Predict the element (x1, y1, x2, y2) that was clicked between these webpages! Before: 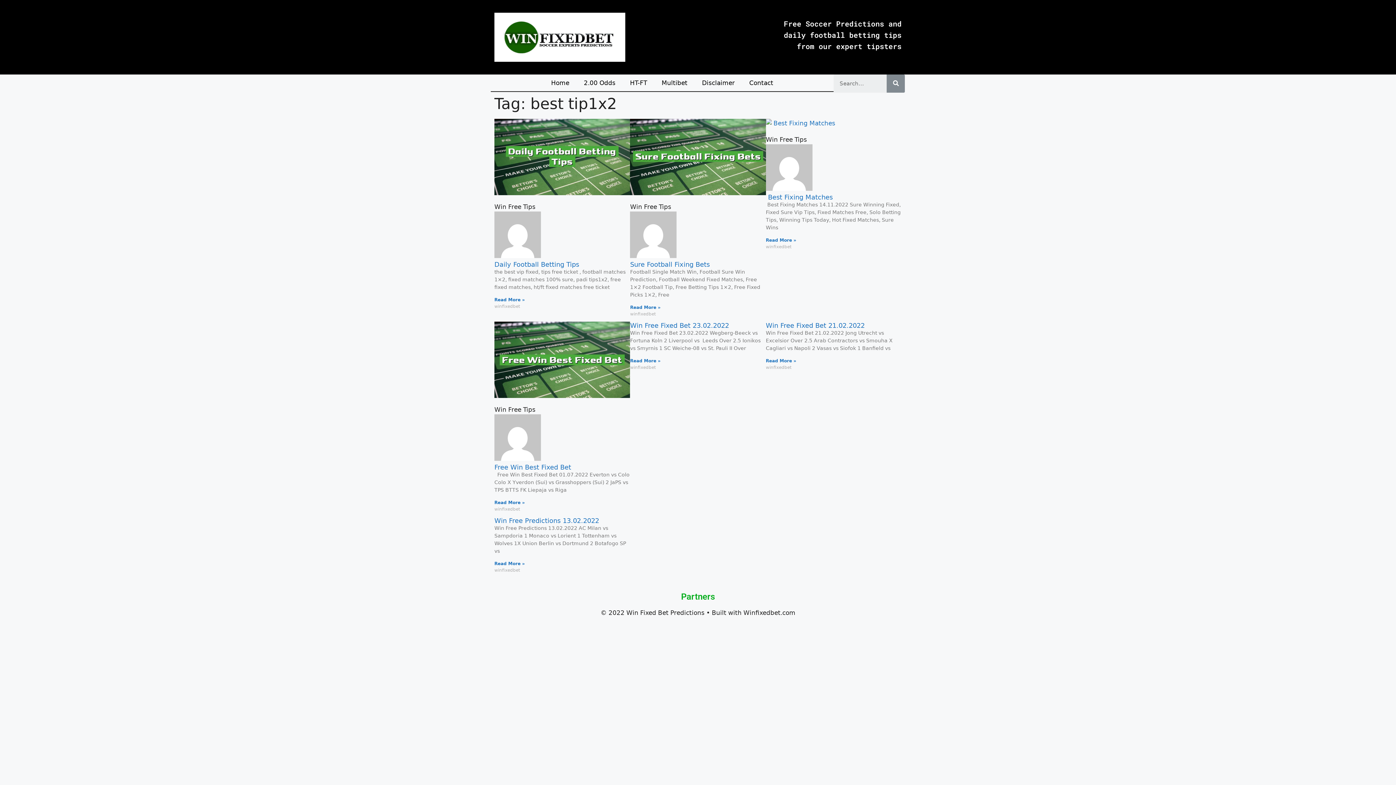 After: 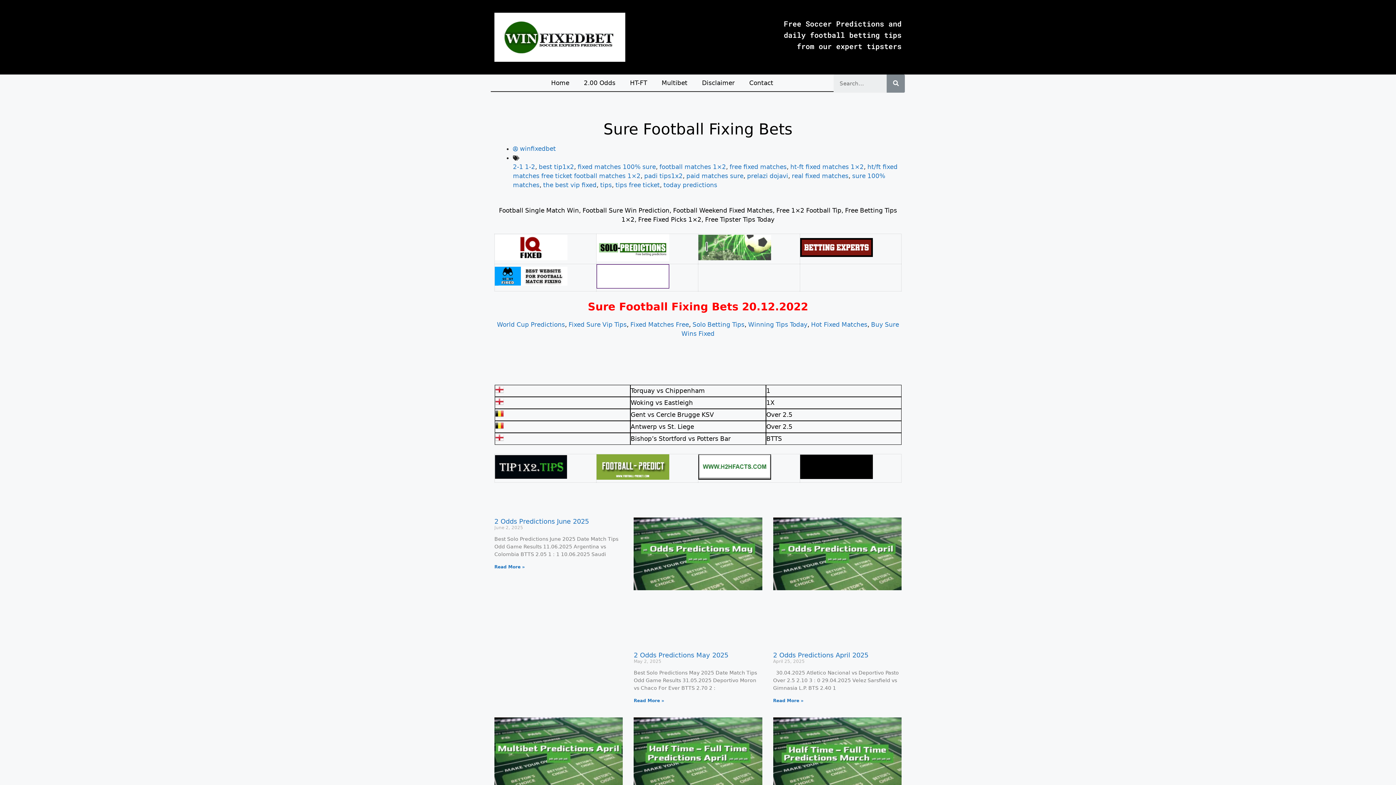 Action: bbox: (630, 305, 660, 310) label: Read More »